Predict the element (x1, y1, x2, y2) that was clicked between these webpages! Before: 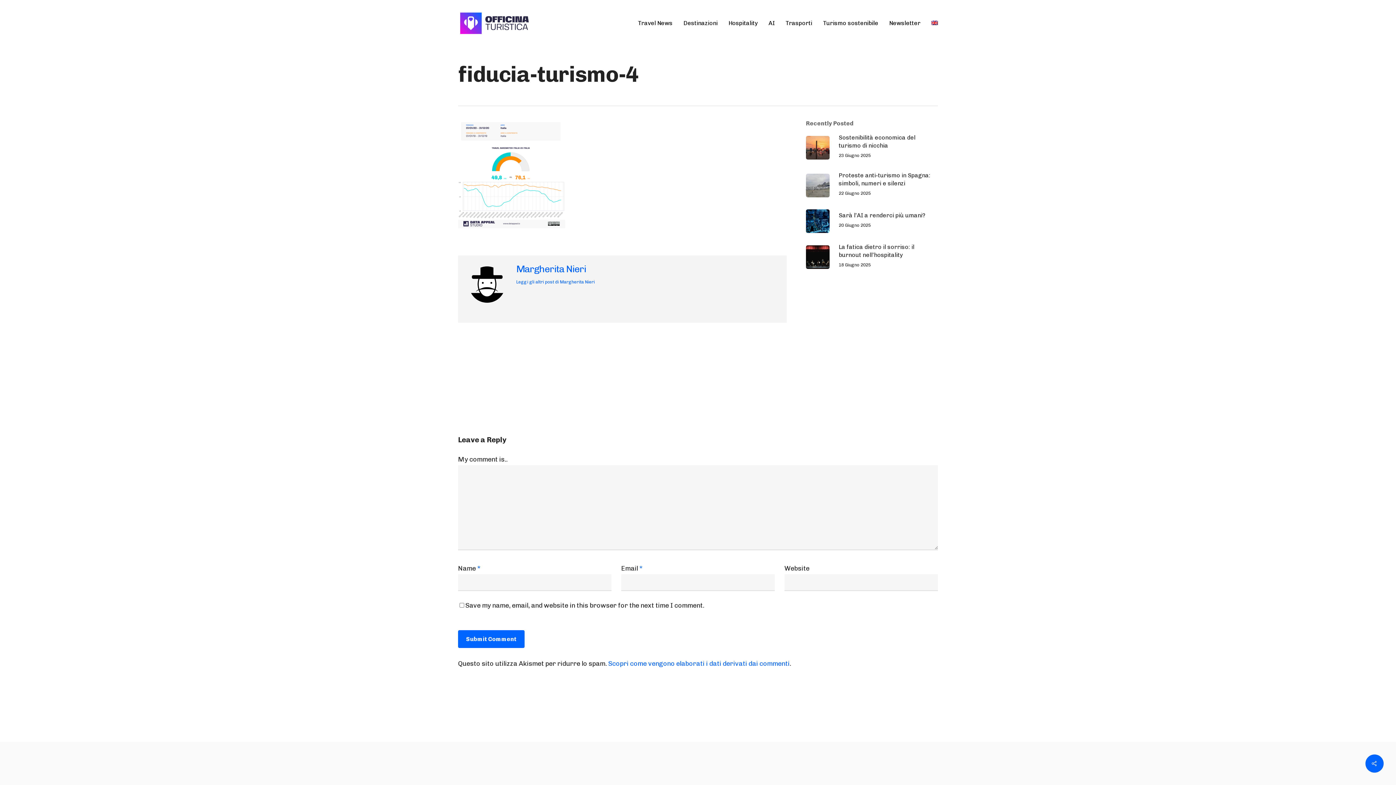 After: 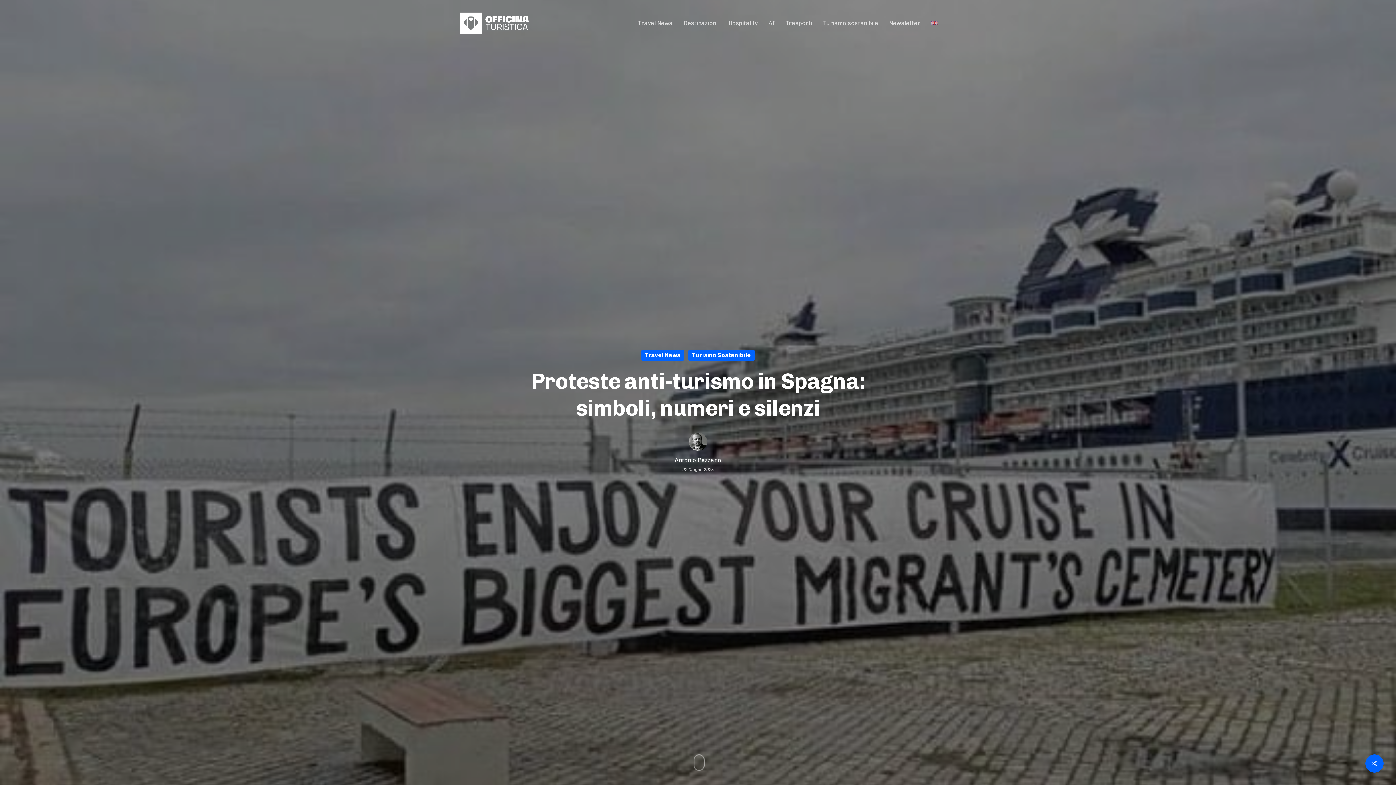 Action: bbox: (806, 171, 938, 199) label: Proteste anti-turismo in Spagna: simboli, numeri e silenzi
22 Giugno 2025